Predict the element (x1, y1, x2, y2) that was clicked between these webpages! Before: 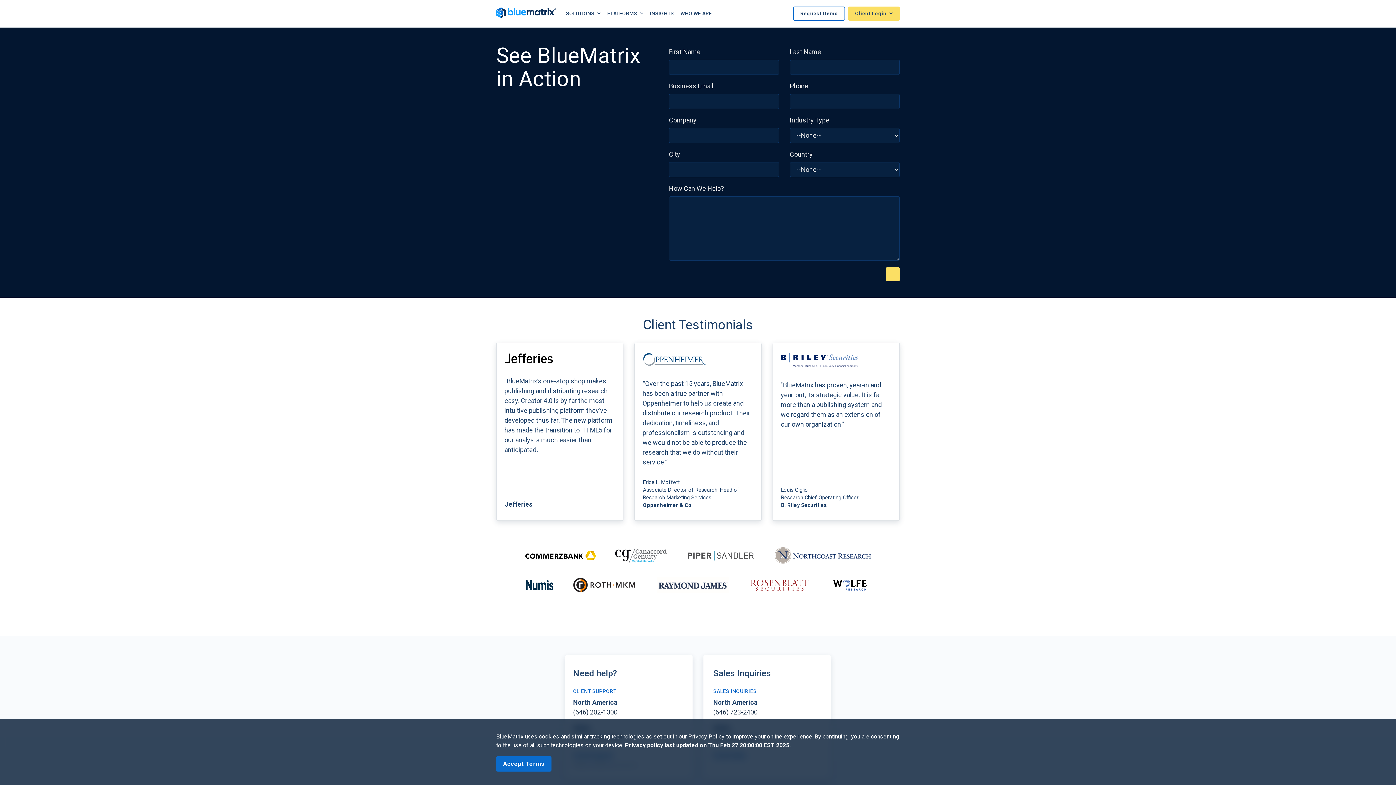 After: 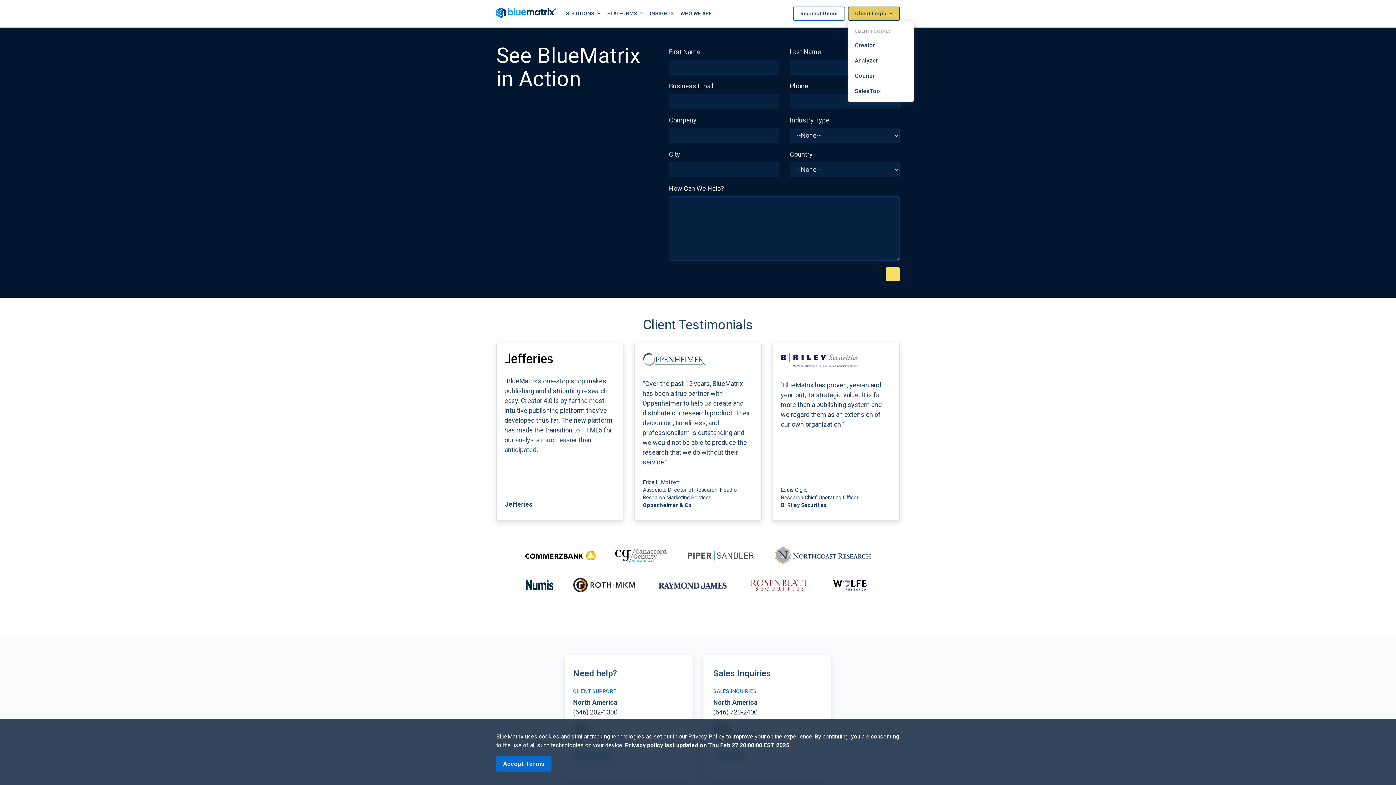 Action: bbox: (848, 6, 900, 20) label: Client Login 